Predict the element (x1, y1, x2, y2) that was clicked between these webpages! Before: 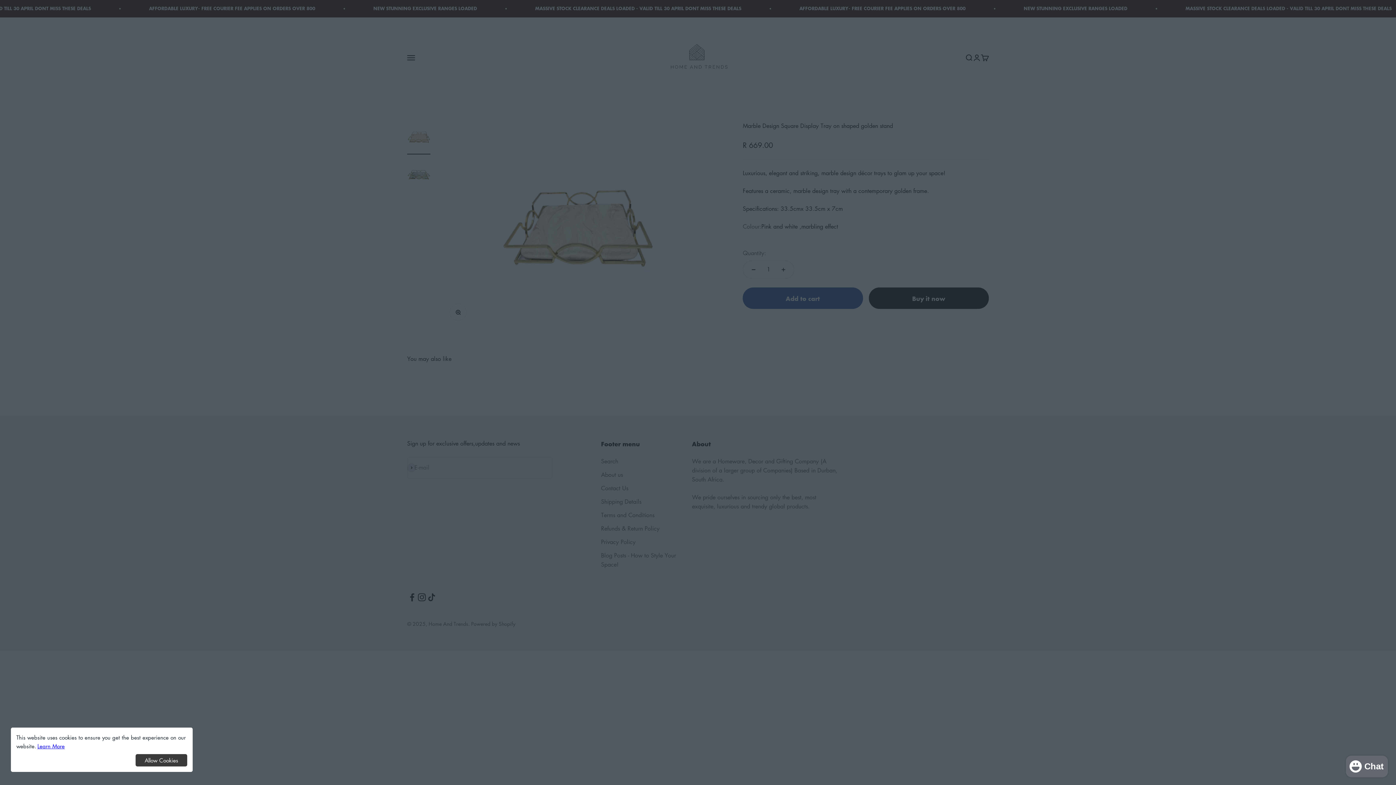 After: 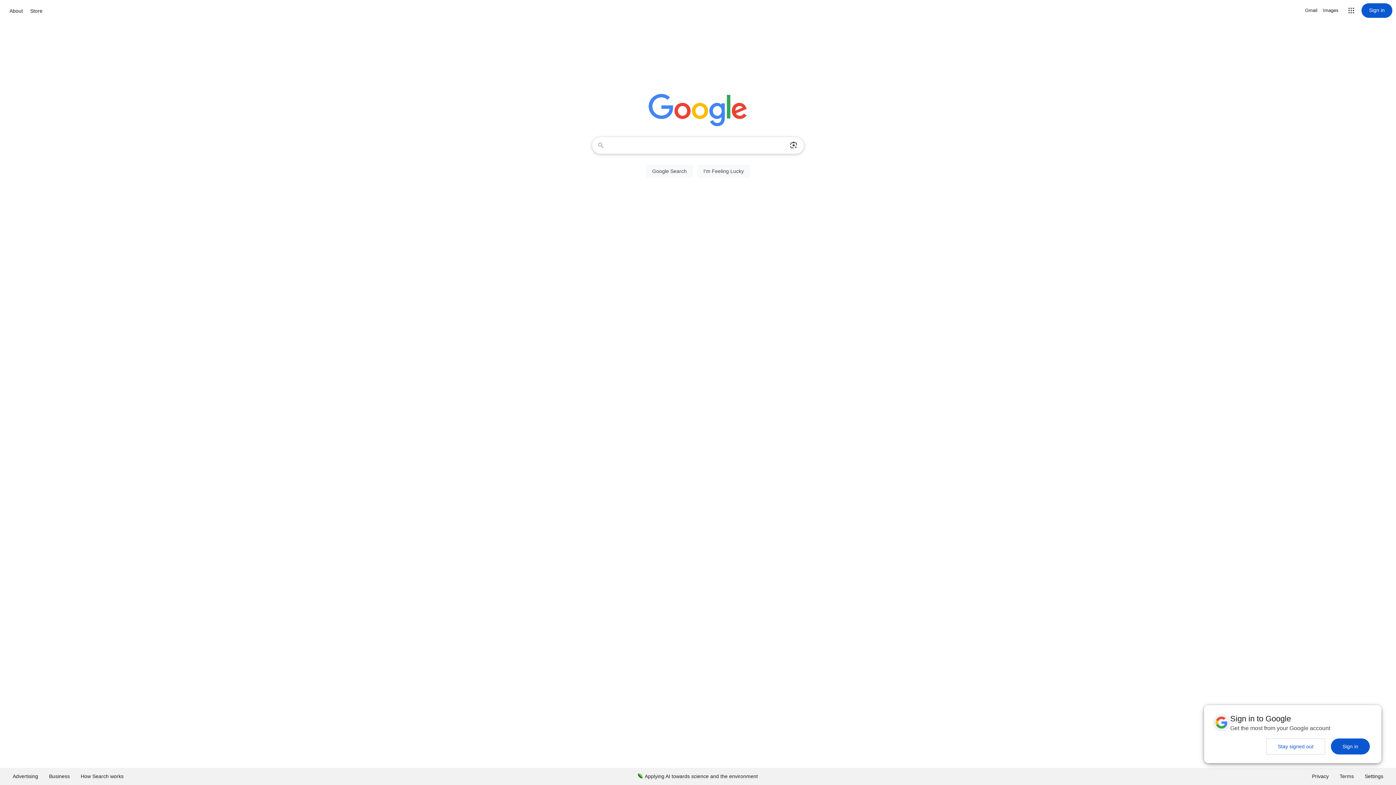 Action: label: Deny bbox: (129, 760, 133, 760)